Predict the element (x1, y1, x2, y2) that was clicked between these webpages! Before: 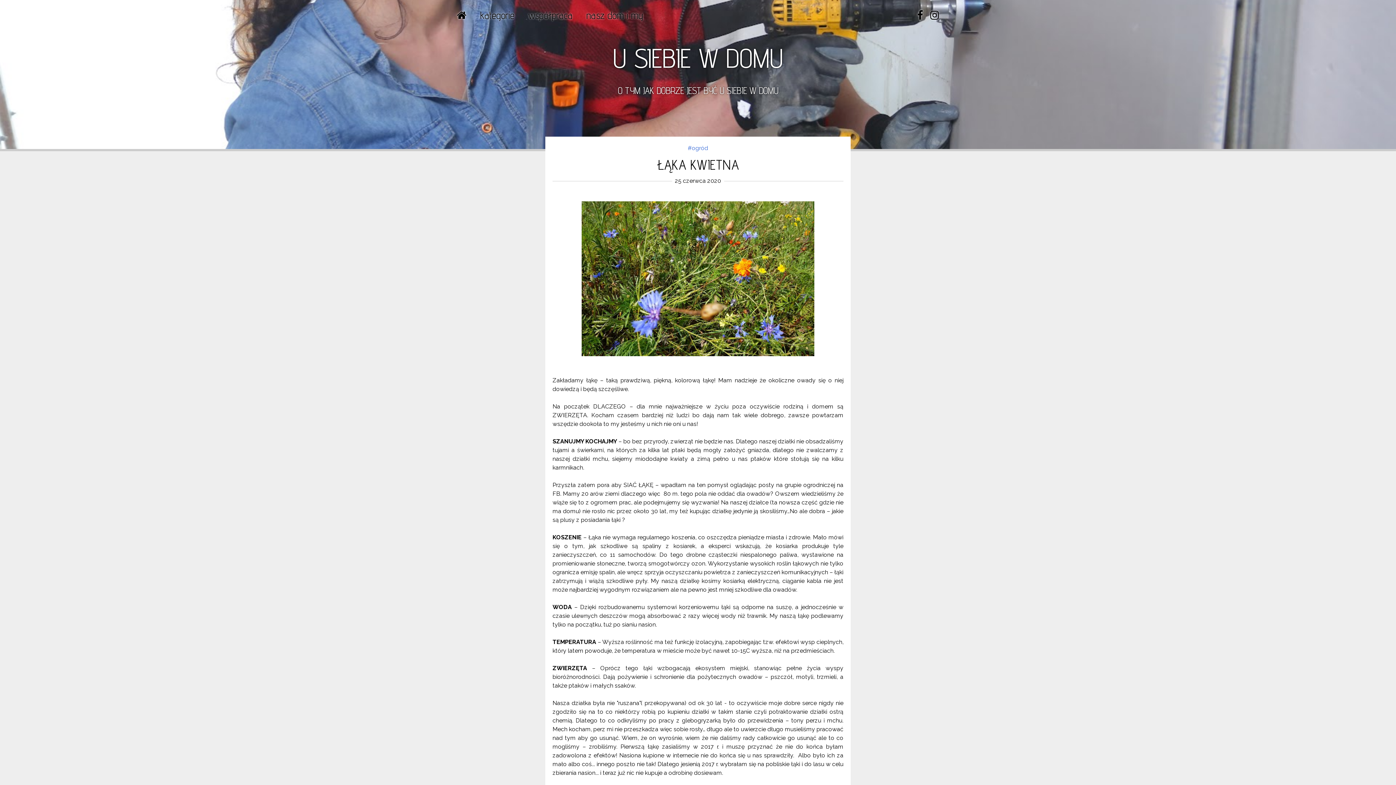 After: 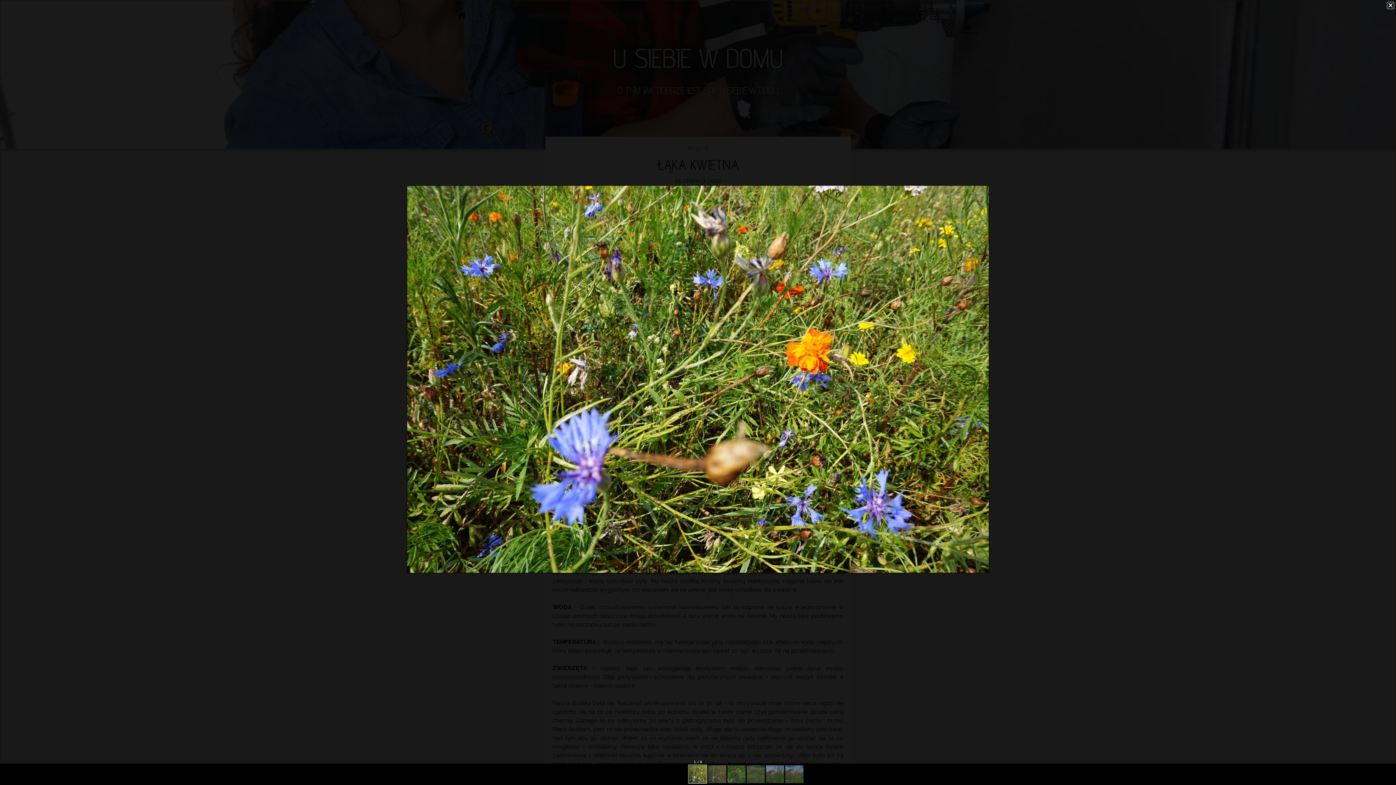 Action: bbox: (581, 350, 814, 357)